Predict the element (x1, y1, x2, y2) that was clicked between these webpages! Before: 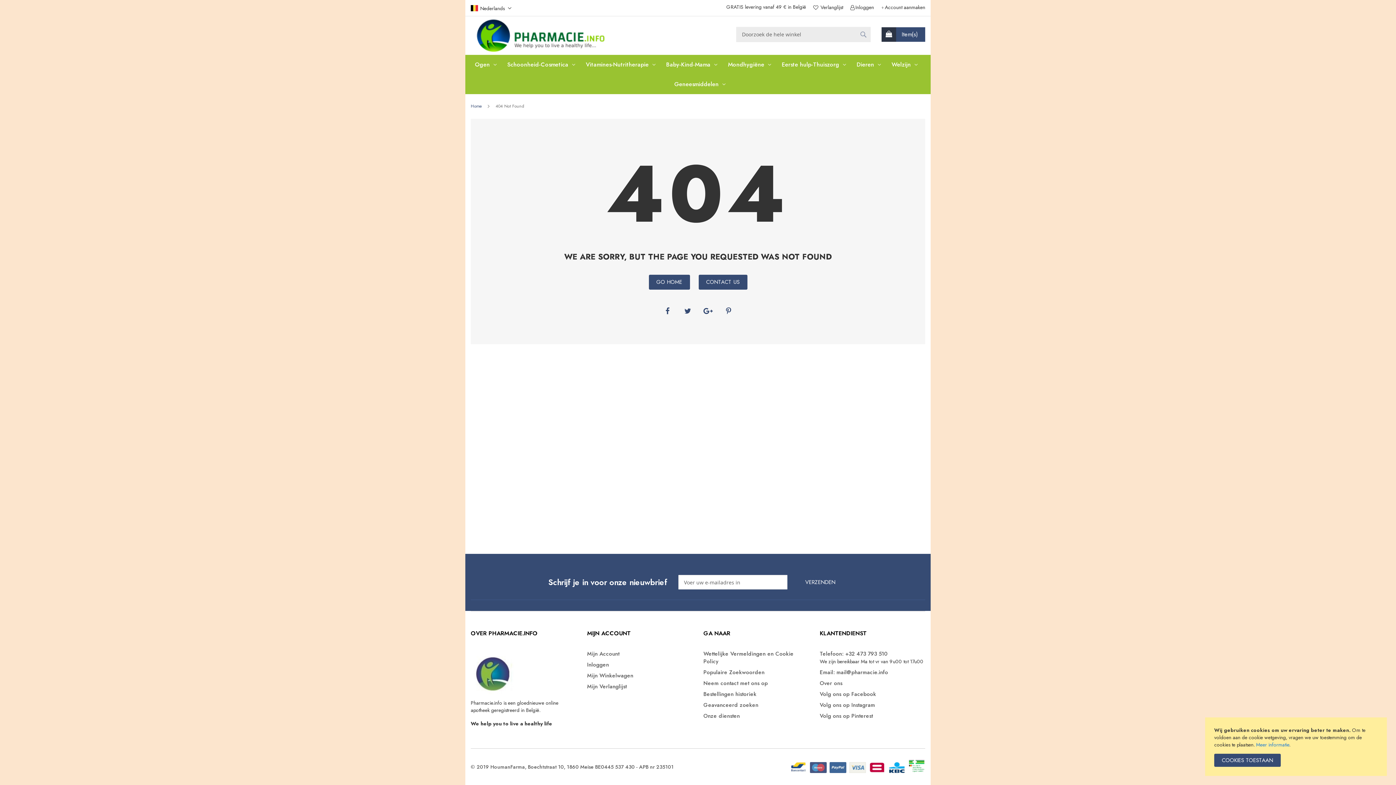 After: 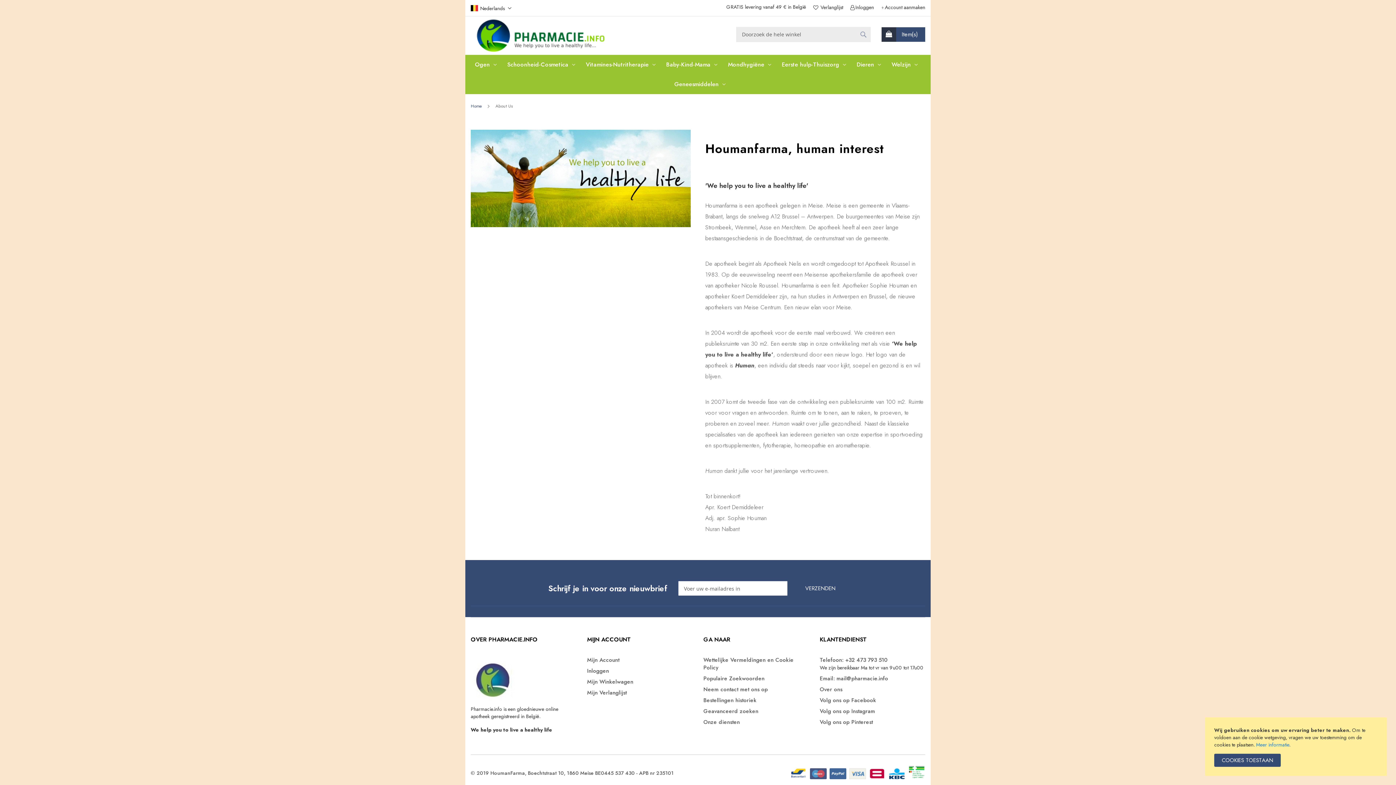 Action: label: Over ons bbox: (820, 680, 925, 687)